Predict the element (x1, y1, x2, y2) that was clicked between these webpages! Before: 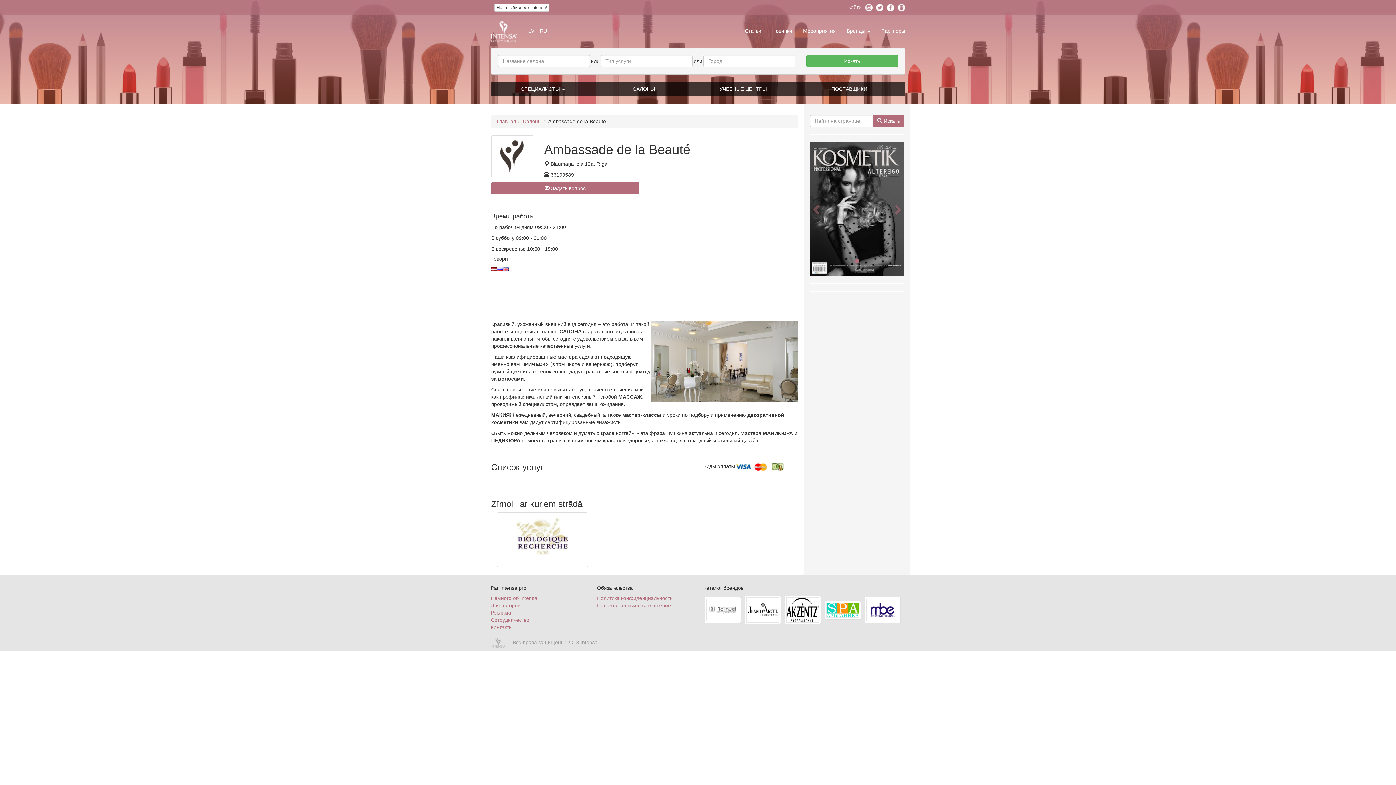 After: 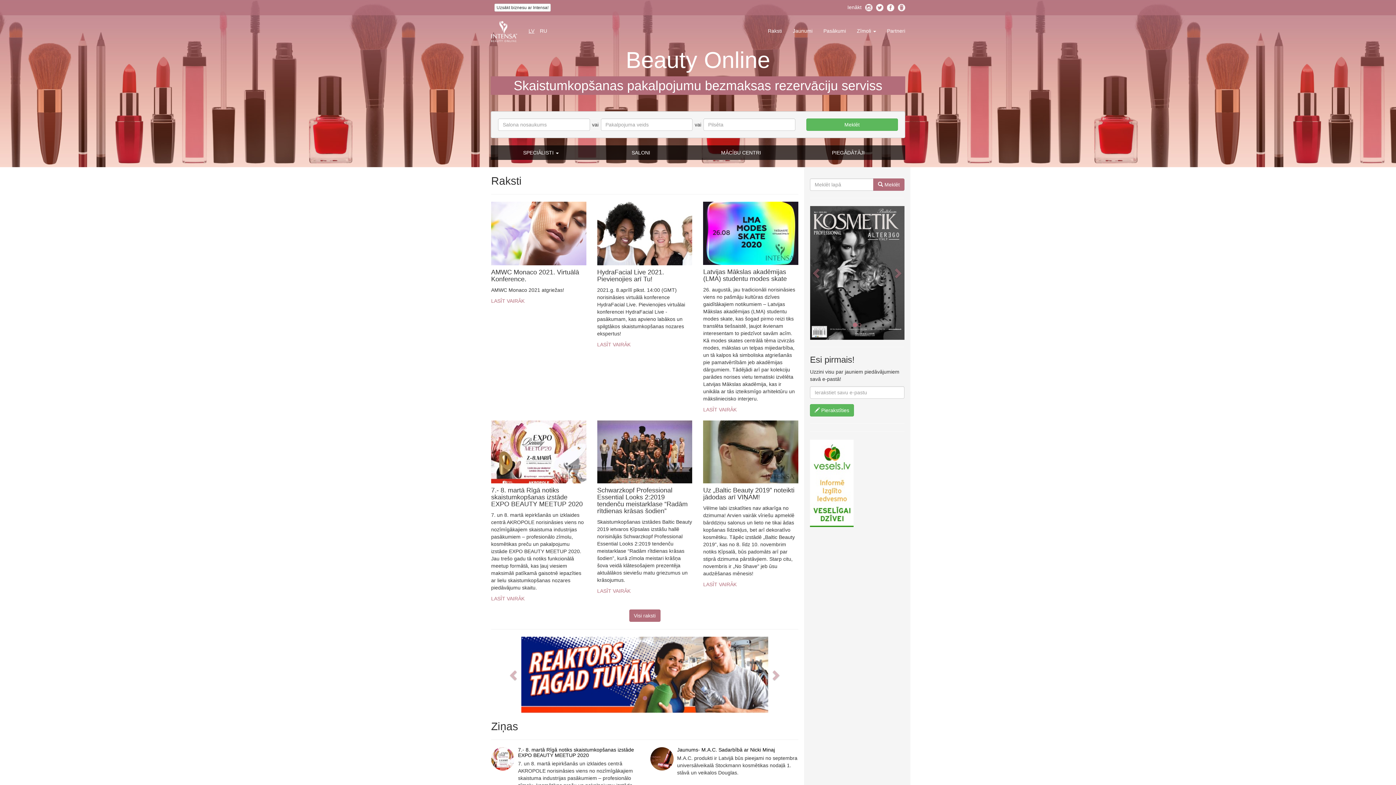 Action: label: Главная bbox: (496, 118, 516, 124)